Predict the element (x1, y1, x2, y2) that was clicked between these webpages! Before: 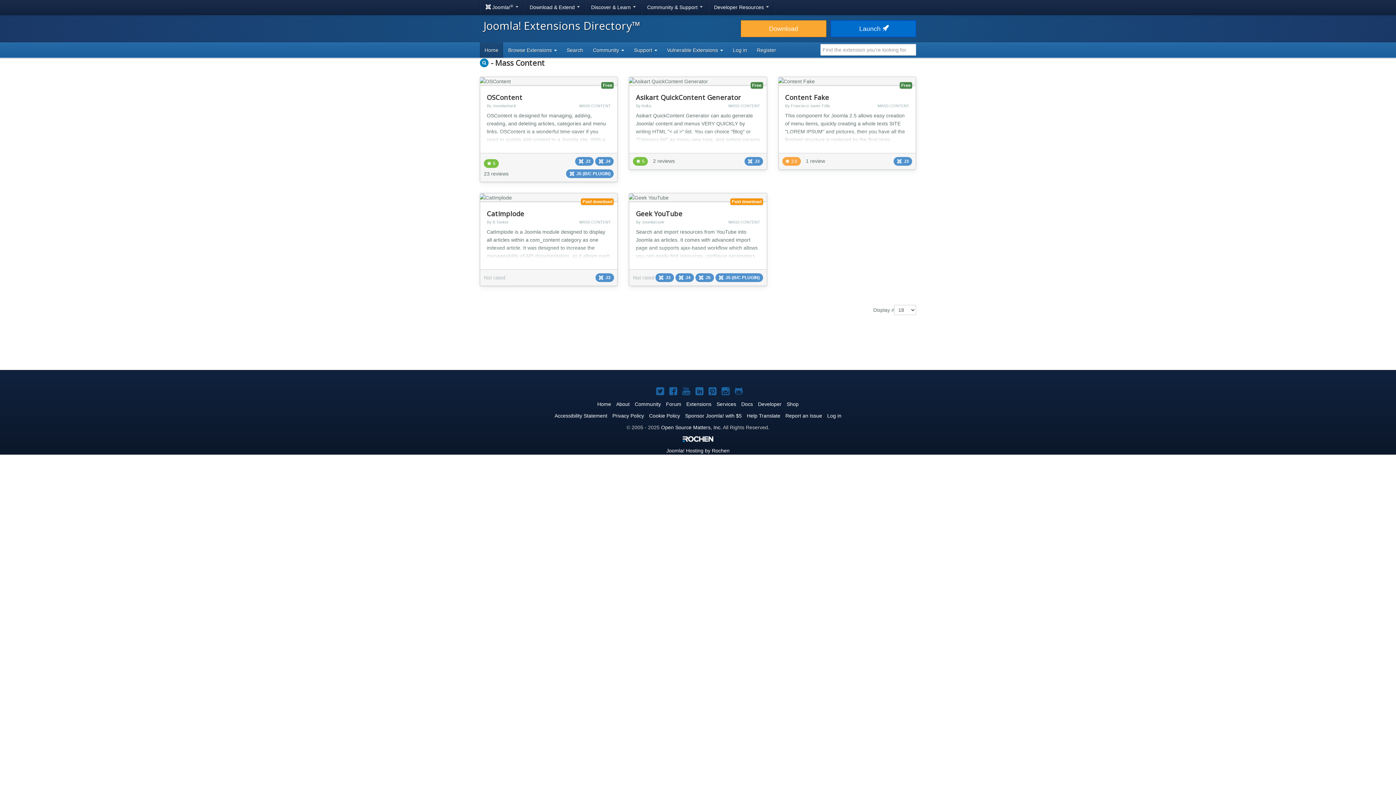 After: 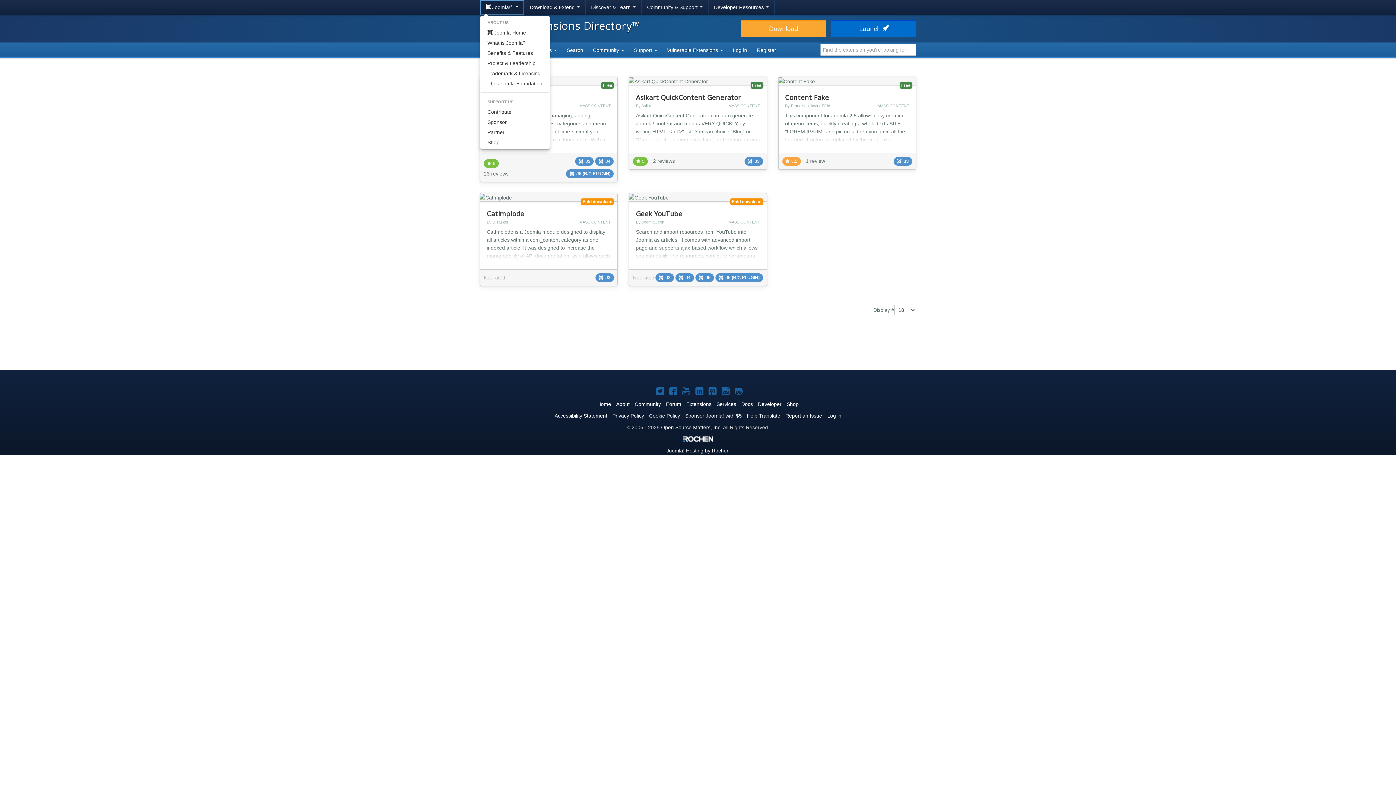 Action: label:  Joomla!®  bbox: (480, 0, 524, 14)